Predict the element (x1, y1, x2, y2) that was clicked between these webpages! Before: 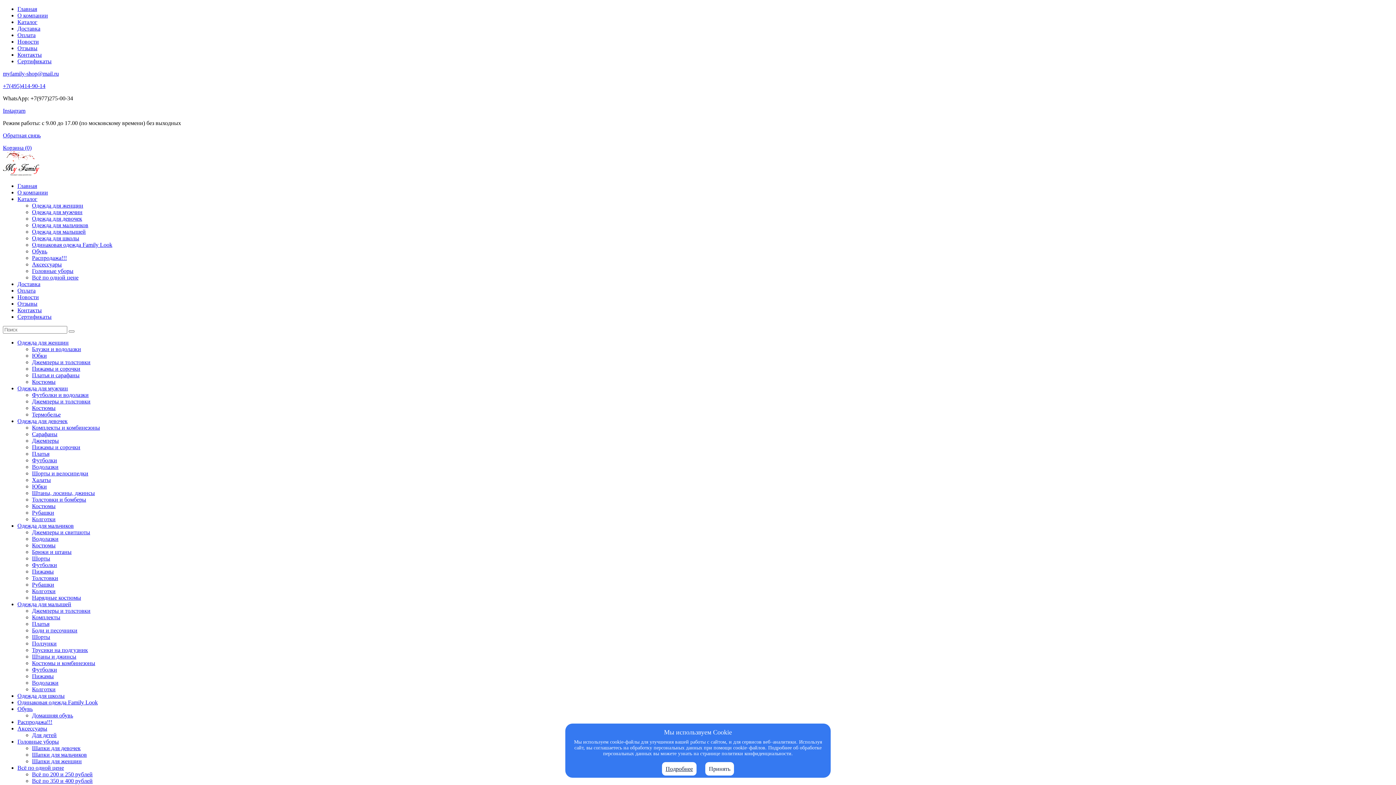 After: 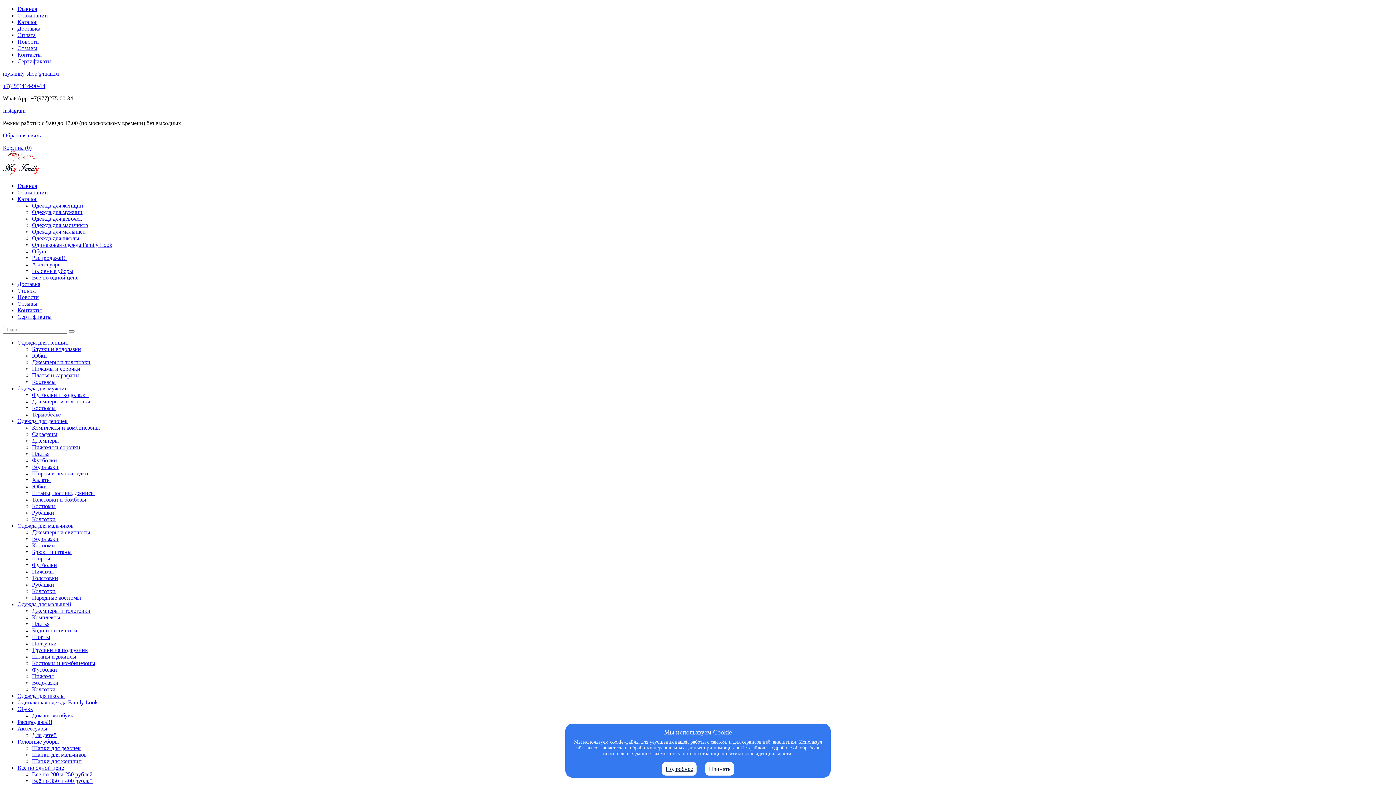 Action: bbox: (32, 228, 85, 235) label: Одежда для малышей